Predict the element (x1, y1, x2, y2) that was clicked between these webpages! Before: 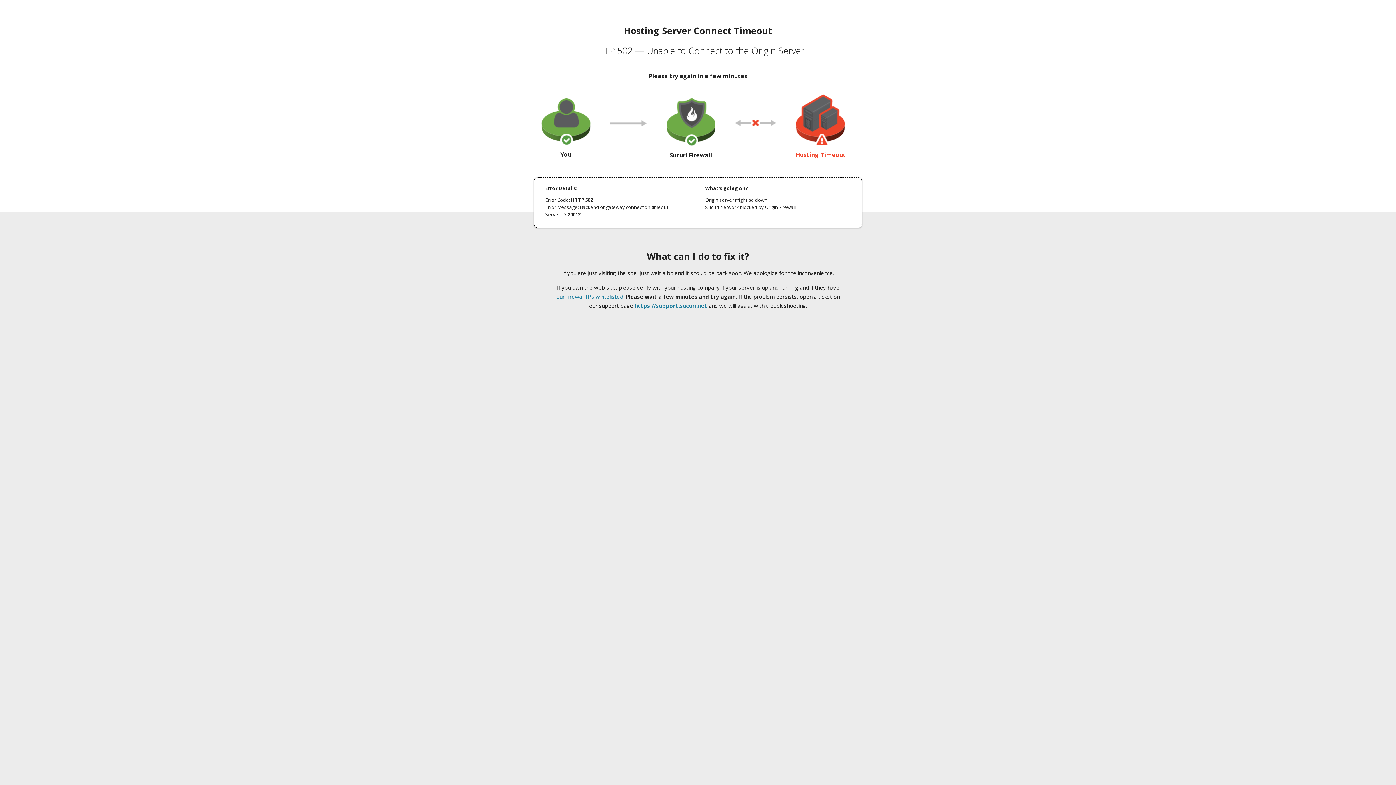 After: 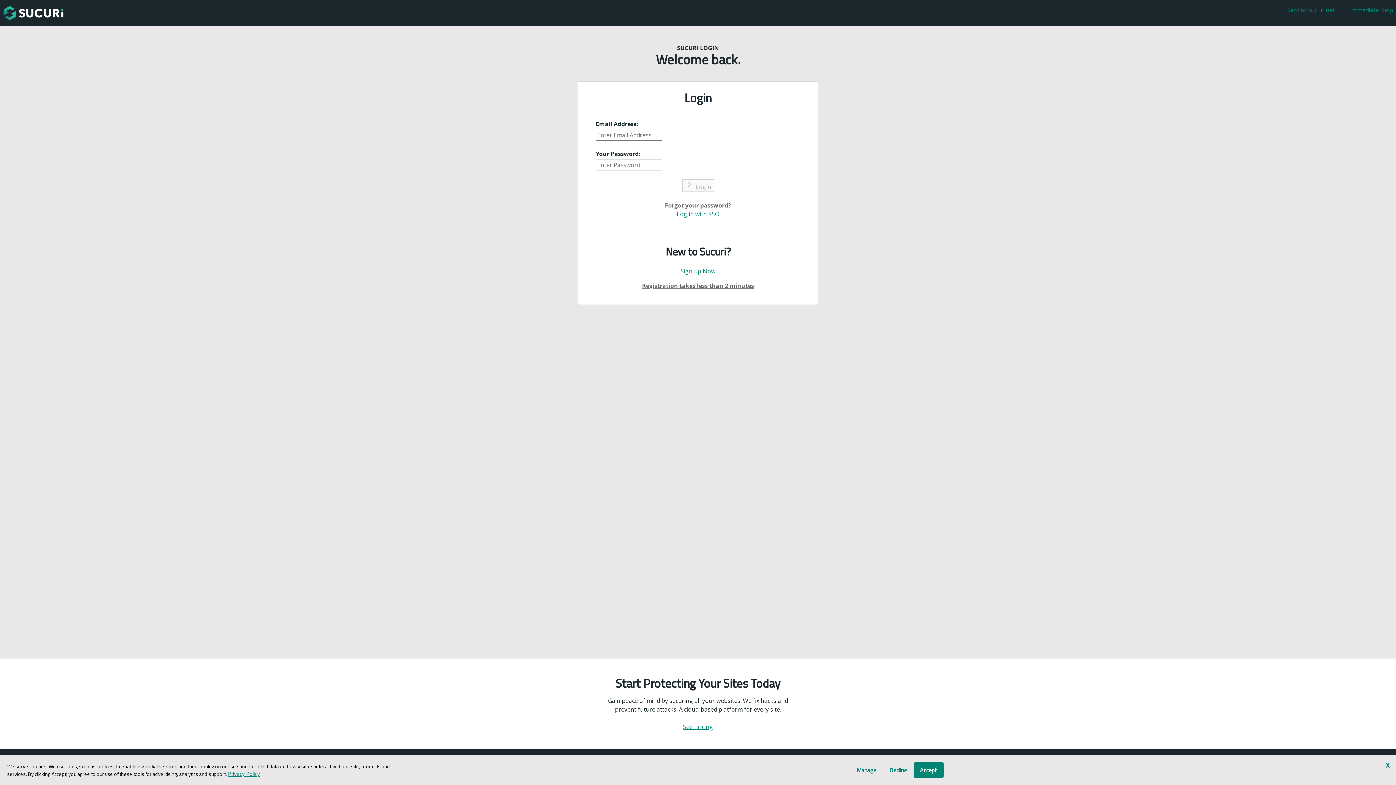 Action: bbox: (634, 302, 707, 309) label: https://support.sucuri.net